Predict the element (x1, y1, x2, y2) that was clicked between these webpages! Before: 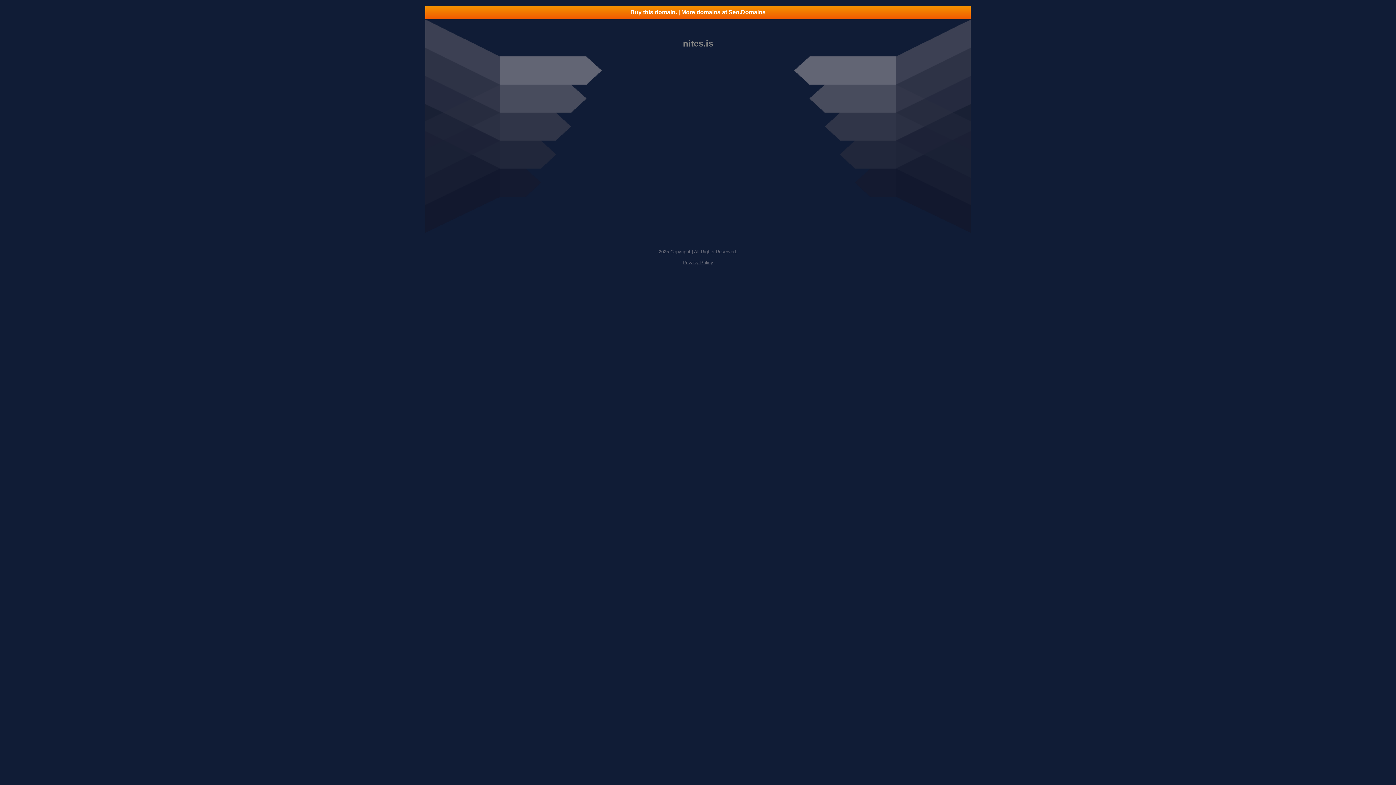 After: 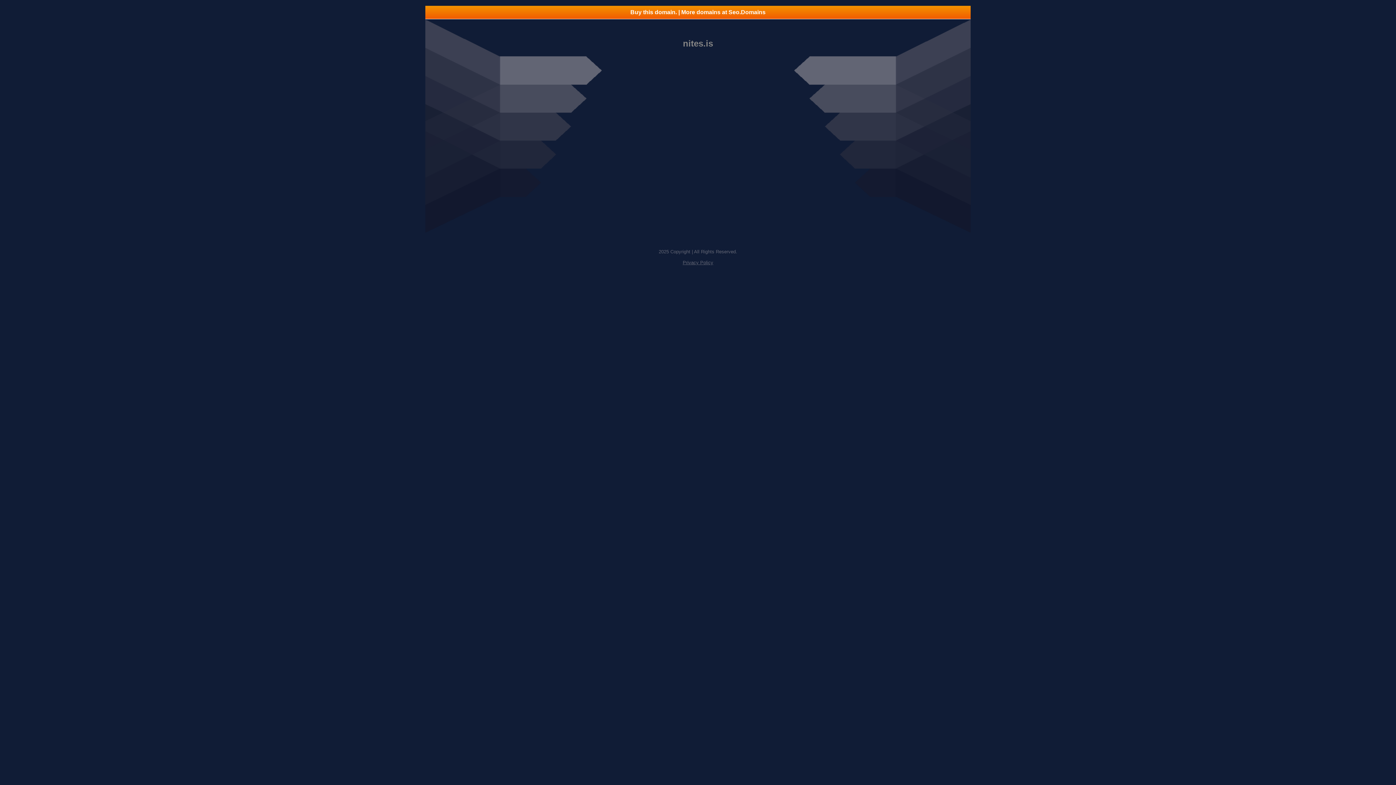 Action: bbox: (682, 260, 713, 265) label: Privacy Policy